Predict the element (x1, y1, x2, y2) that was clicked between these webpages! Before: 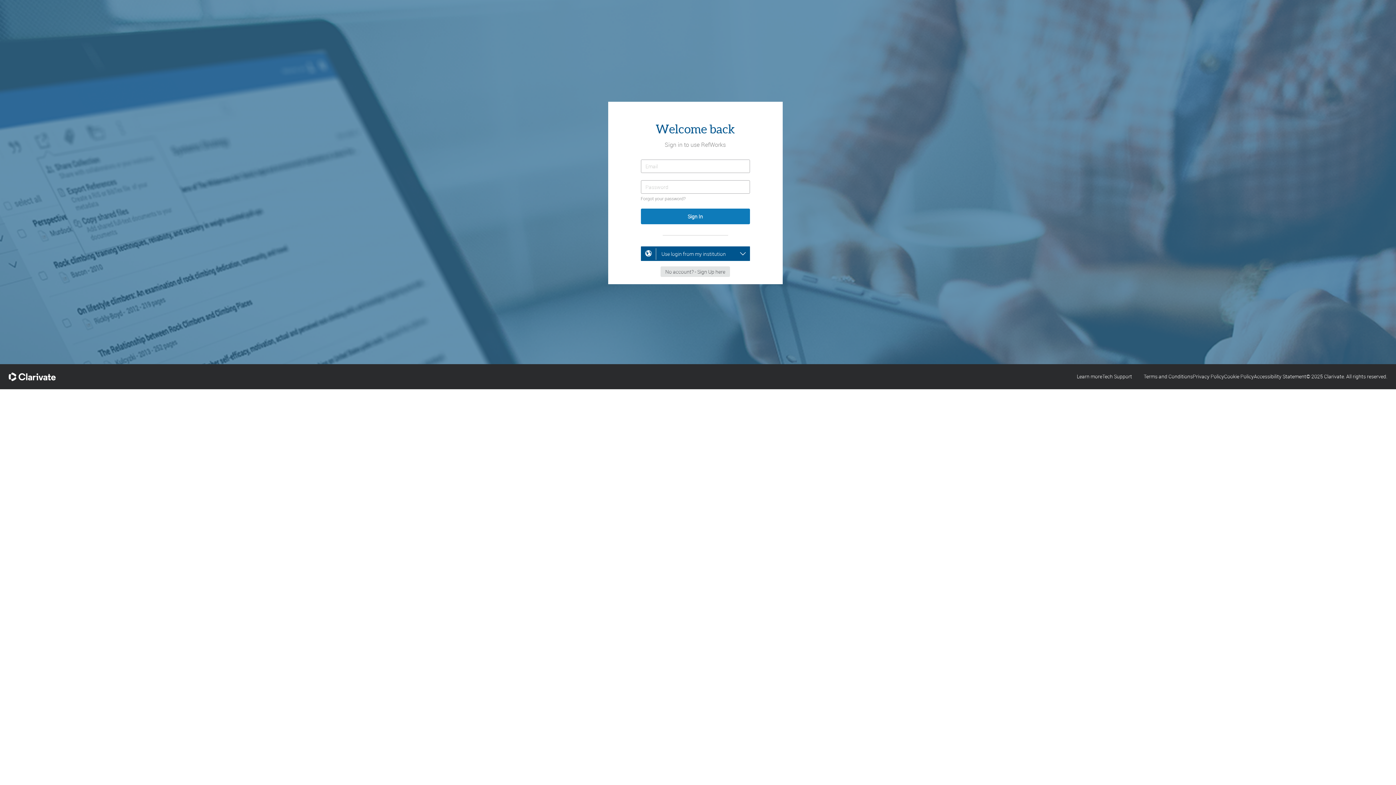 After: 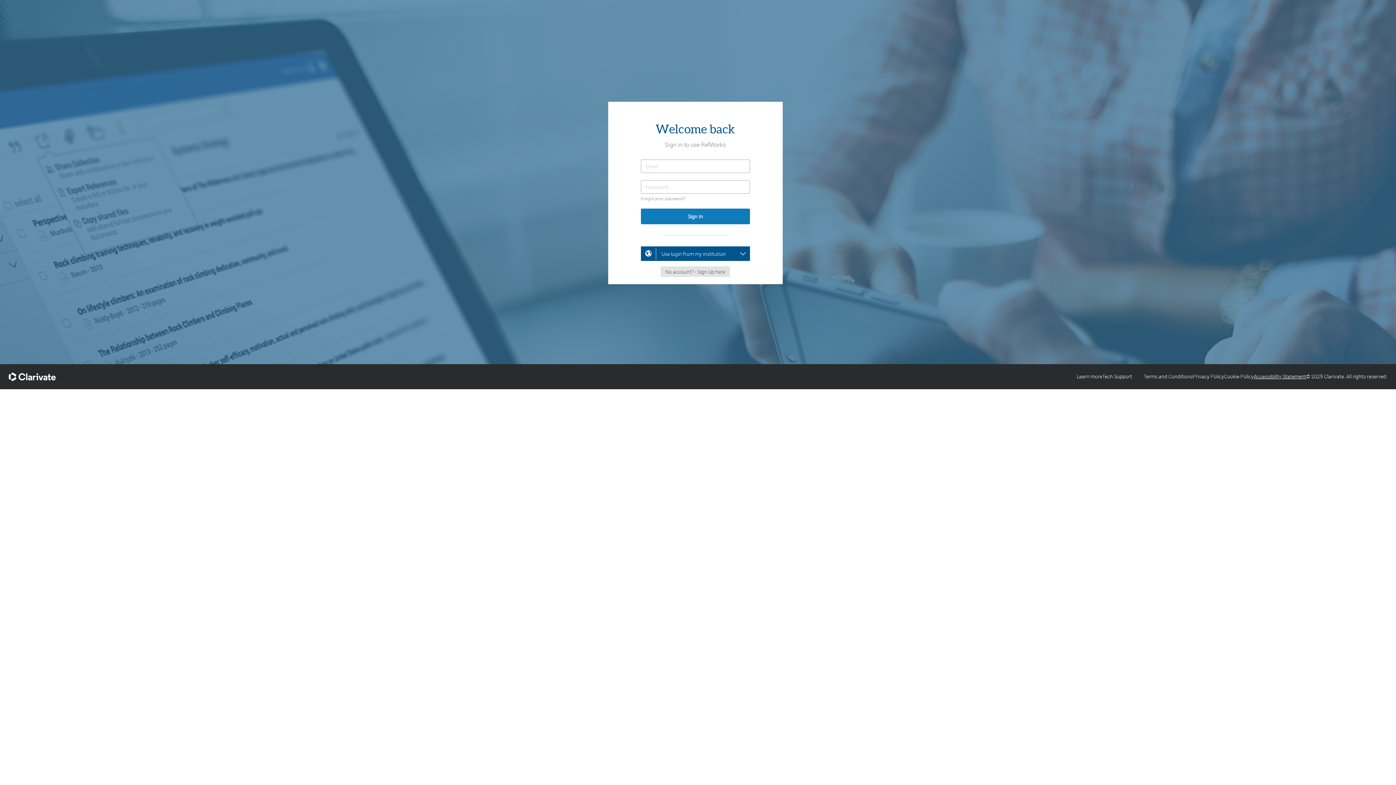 Action: label: Accessibility Statement bbox: (1254, 373, 1306, 380)